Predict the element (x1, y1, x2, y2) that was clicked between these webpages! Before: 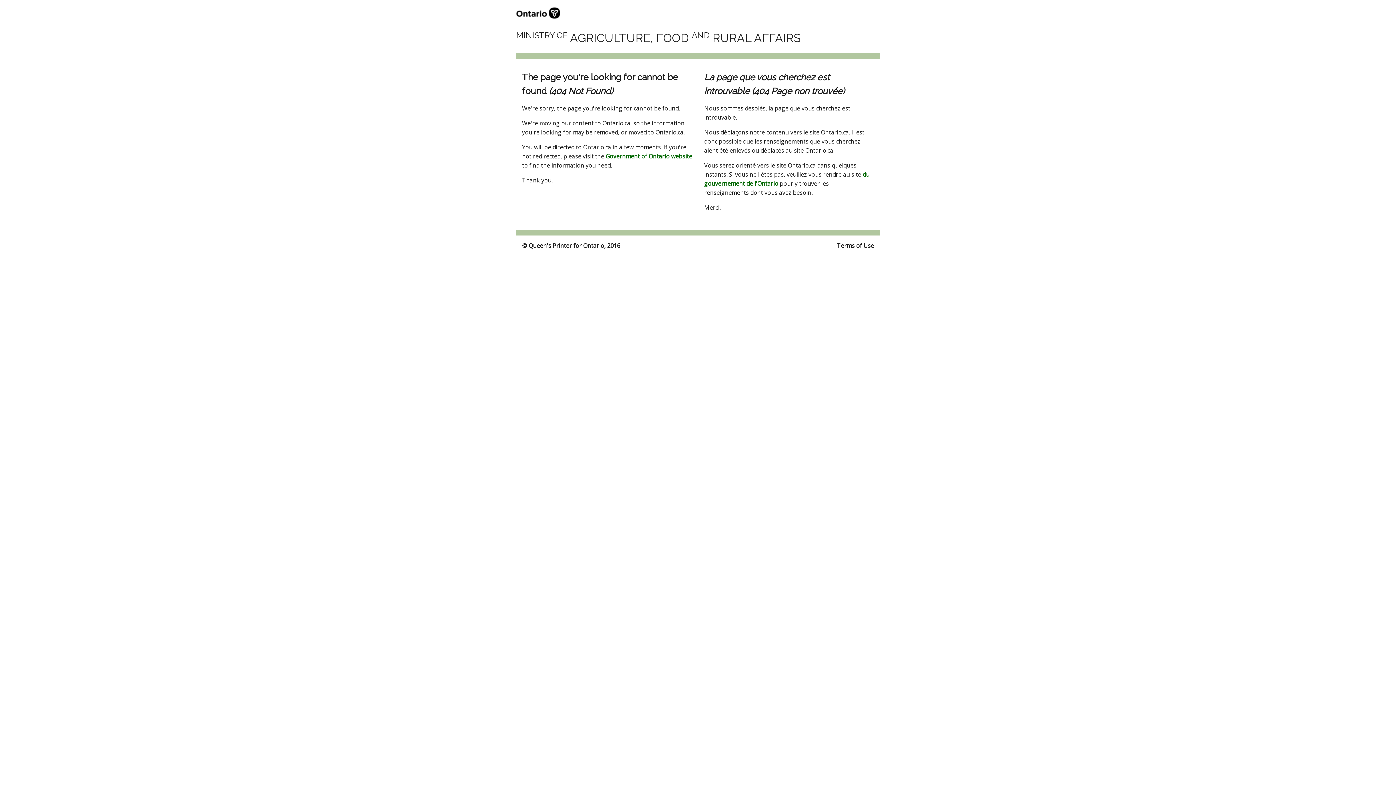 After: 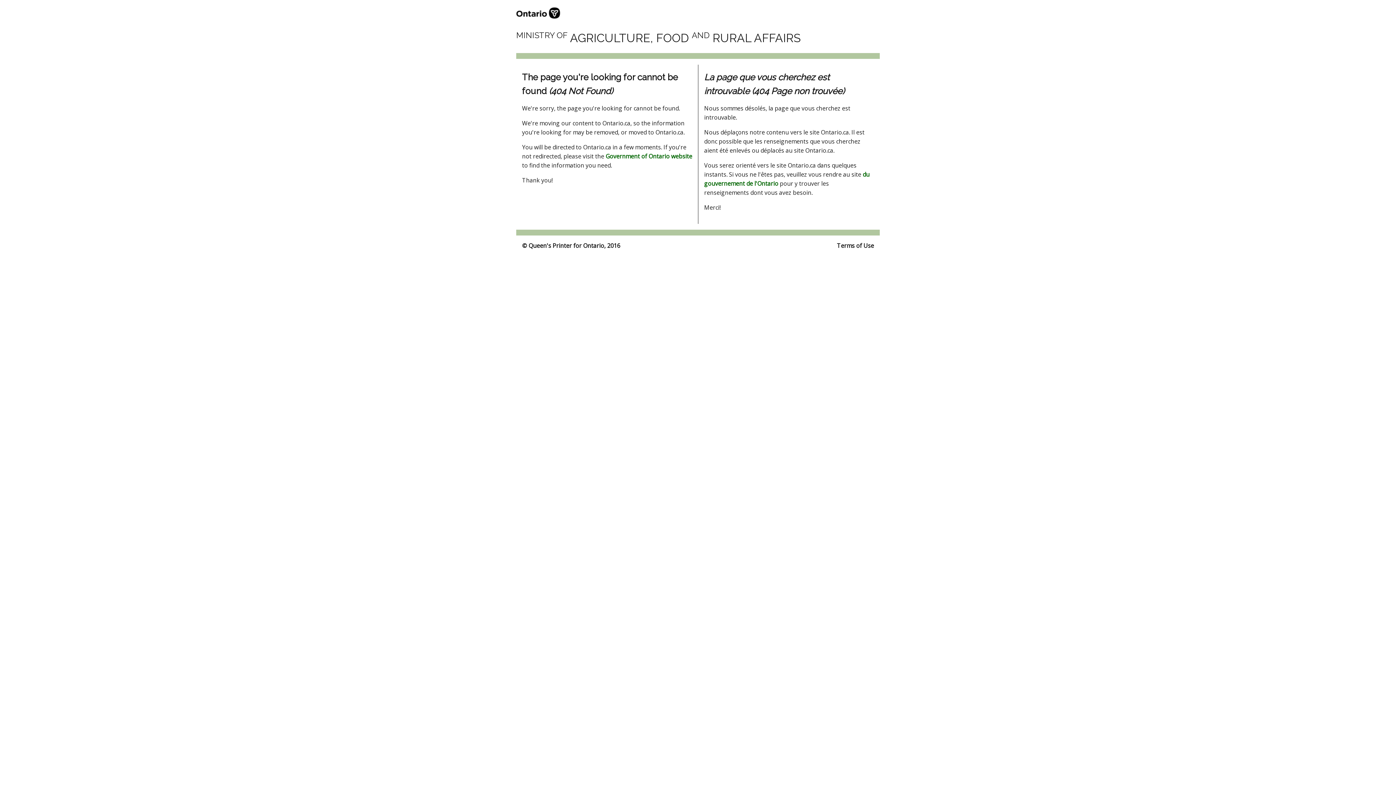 Action: bbox: (516, 14, 560, 22)